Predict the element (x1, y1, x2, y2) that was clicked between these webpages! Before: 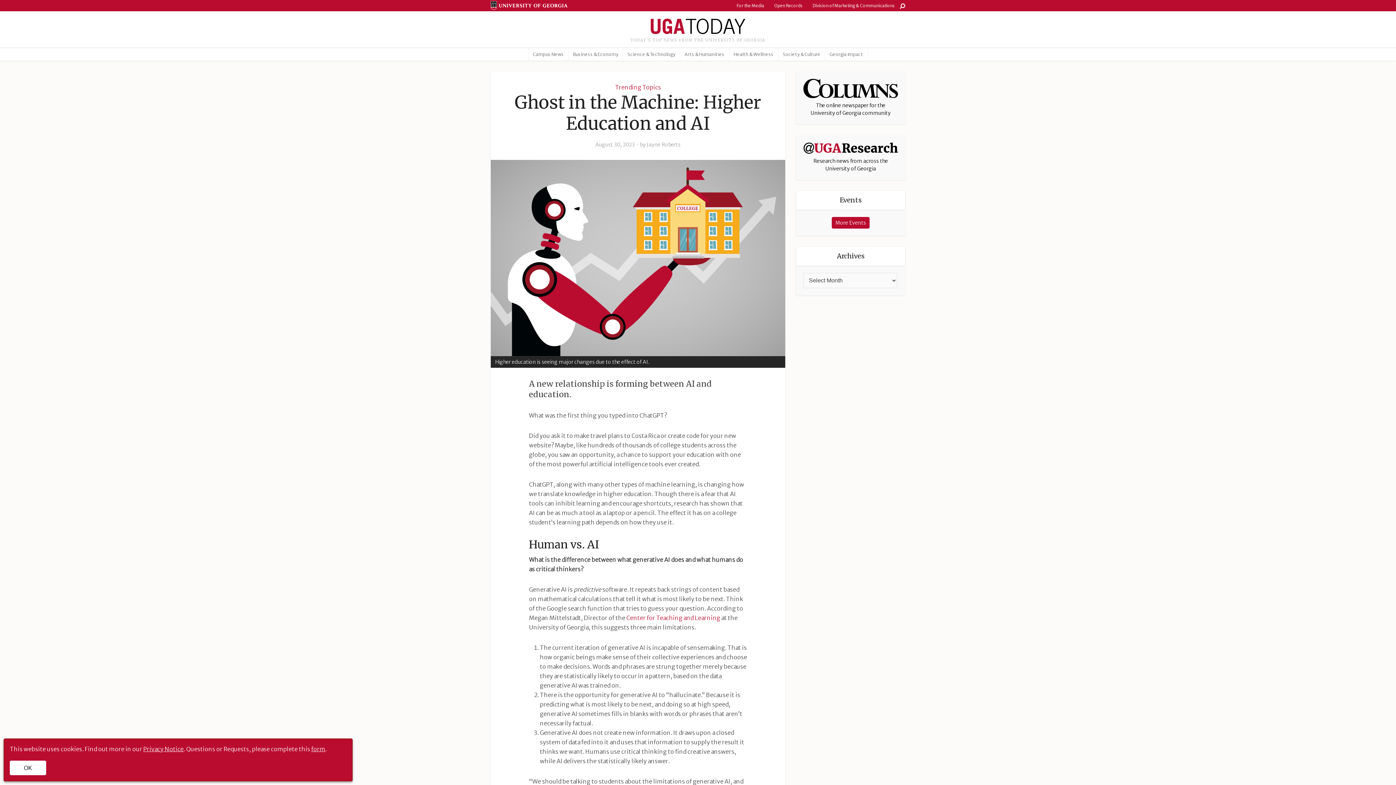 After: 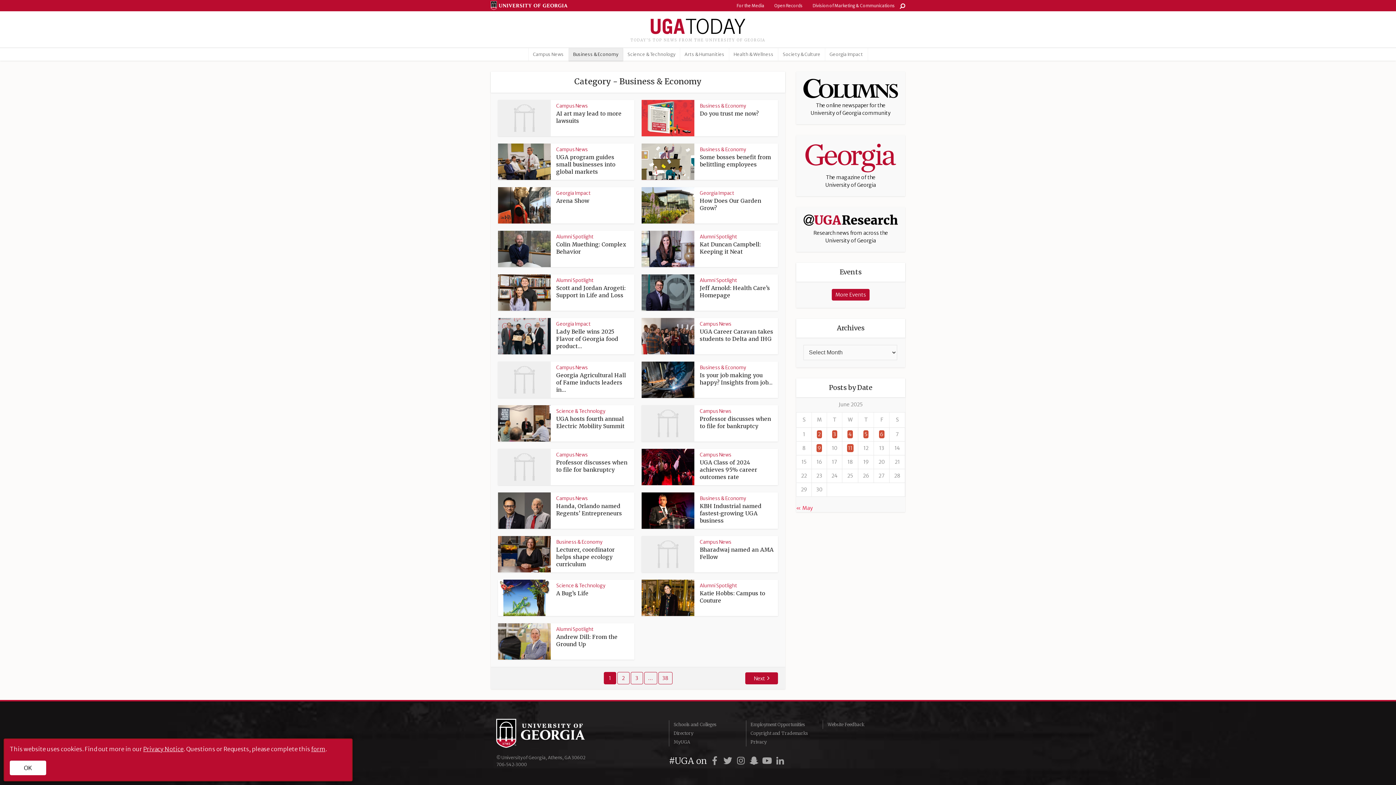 Action: label: Business & Economy bbox: (568, 48, 623, 60)